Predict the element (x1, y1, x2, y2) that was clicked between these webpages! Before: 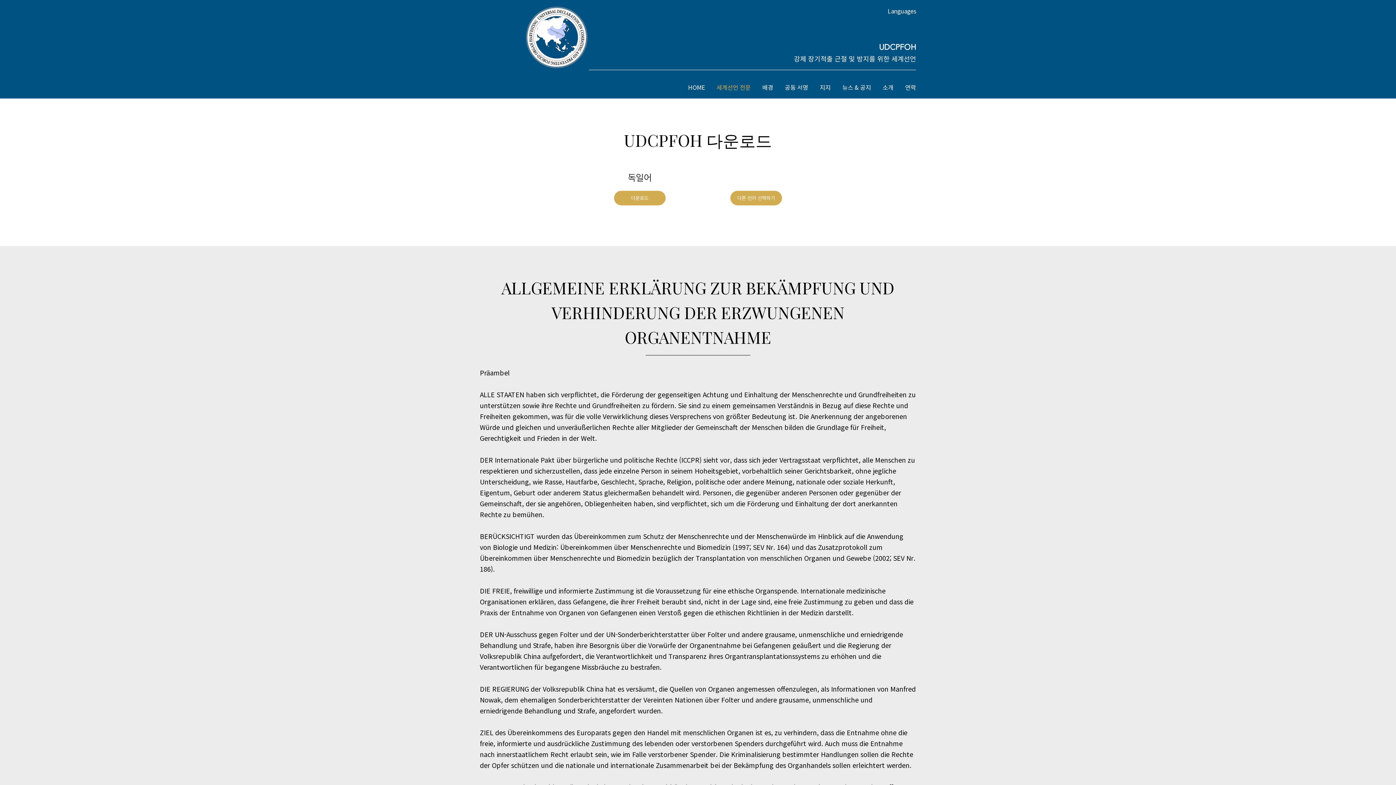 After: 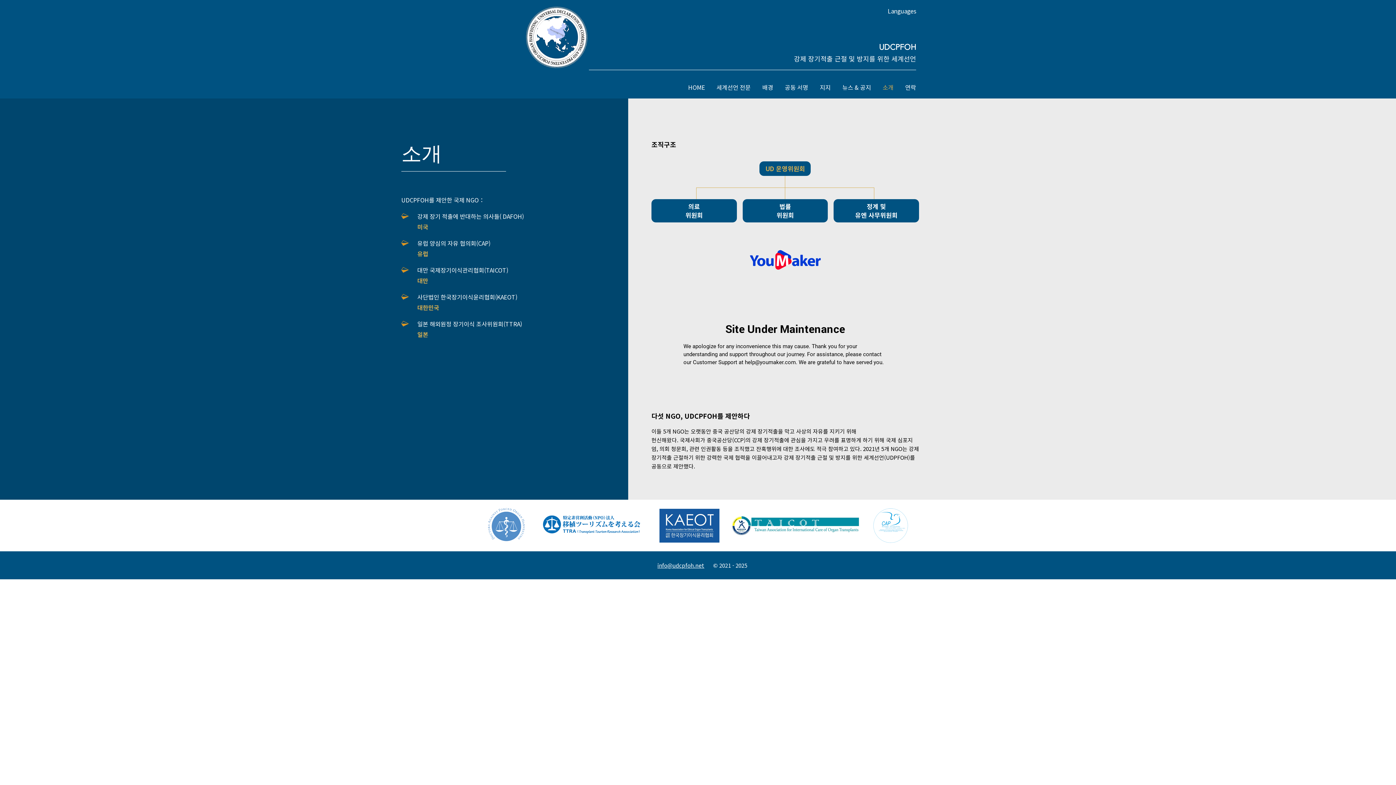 Action: label: 소개 bbox: (882, 82, 893, 91)